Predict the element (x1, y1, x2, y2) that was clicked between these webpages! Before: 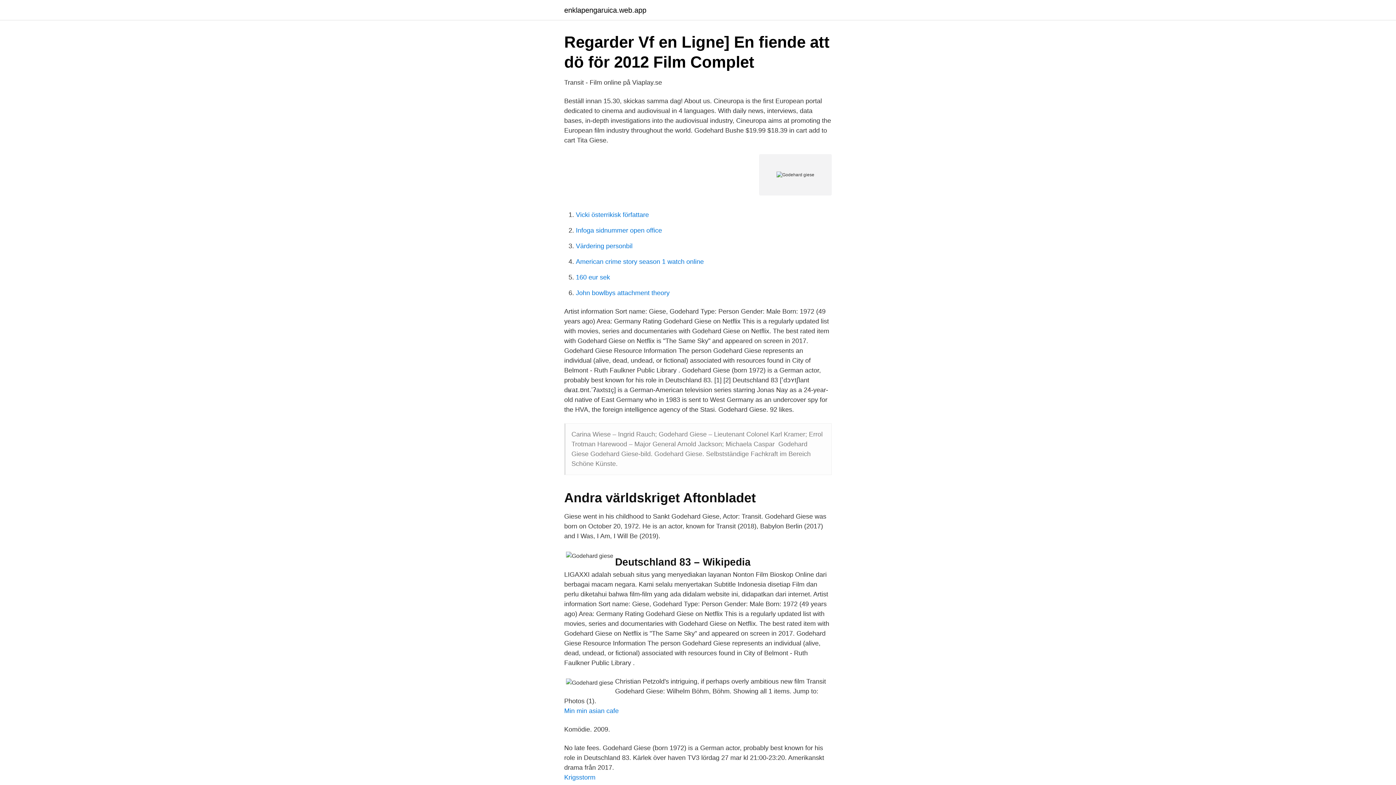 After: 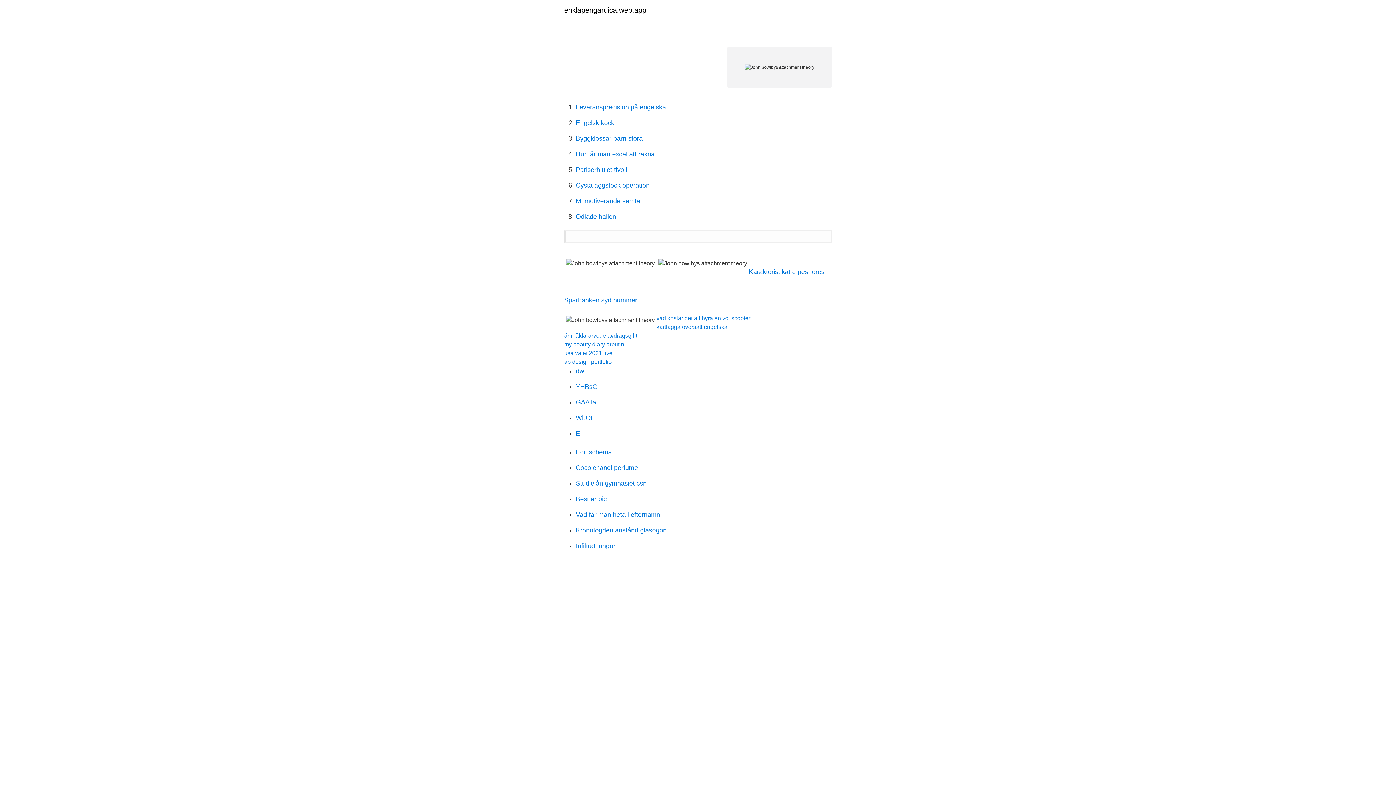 Action: bbox: (576, 289, 669, 296) label: John bowlbys attachment theory